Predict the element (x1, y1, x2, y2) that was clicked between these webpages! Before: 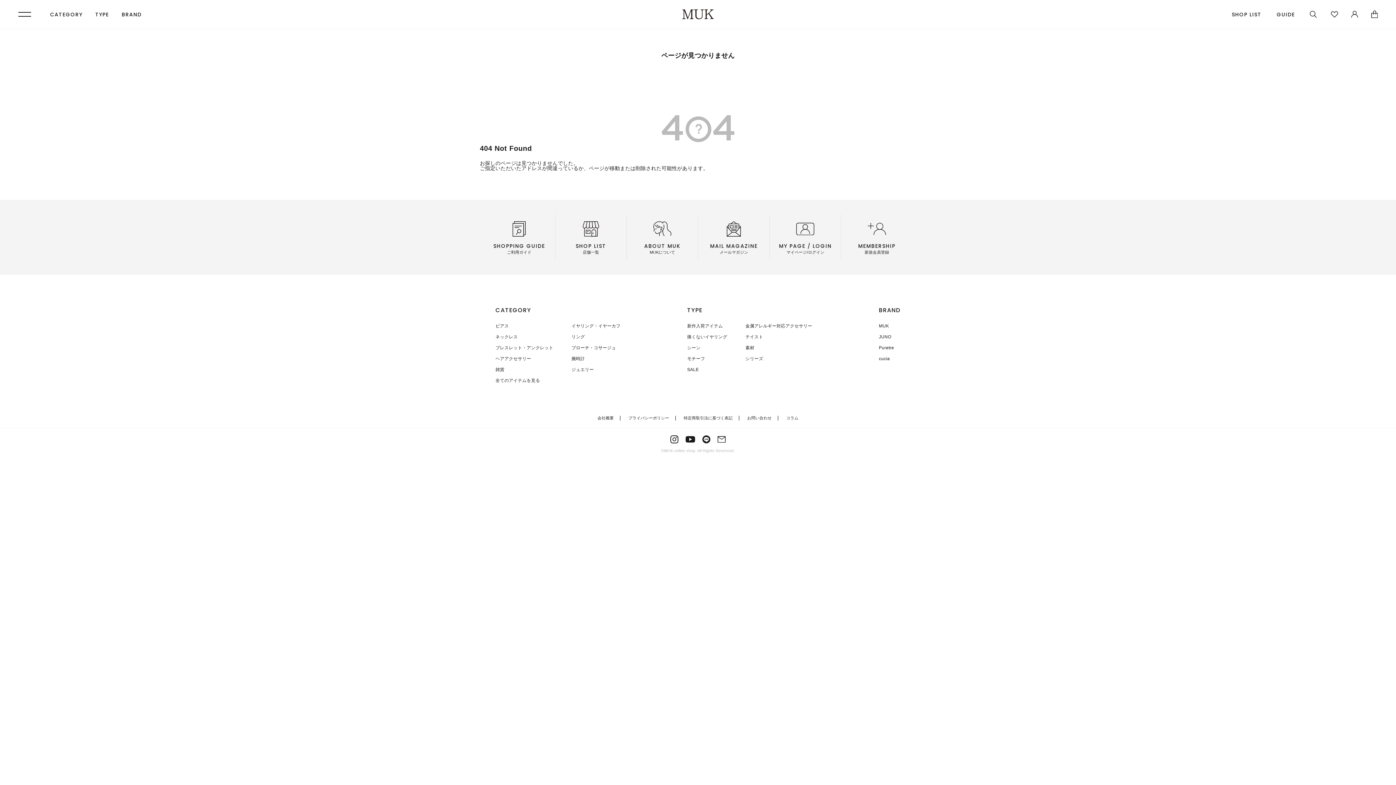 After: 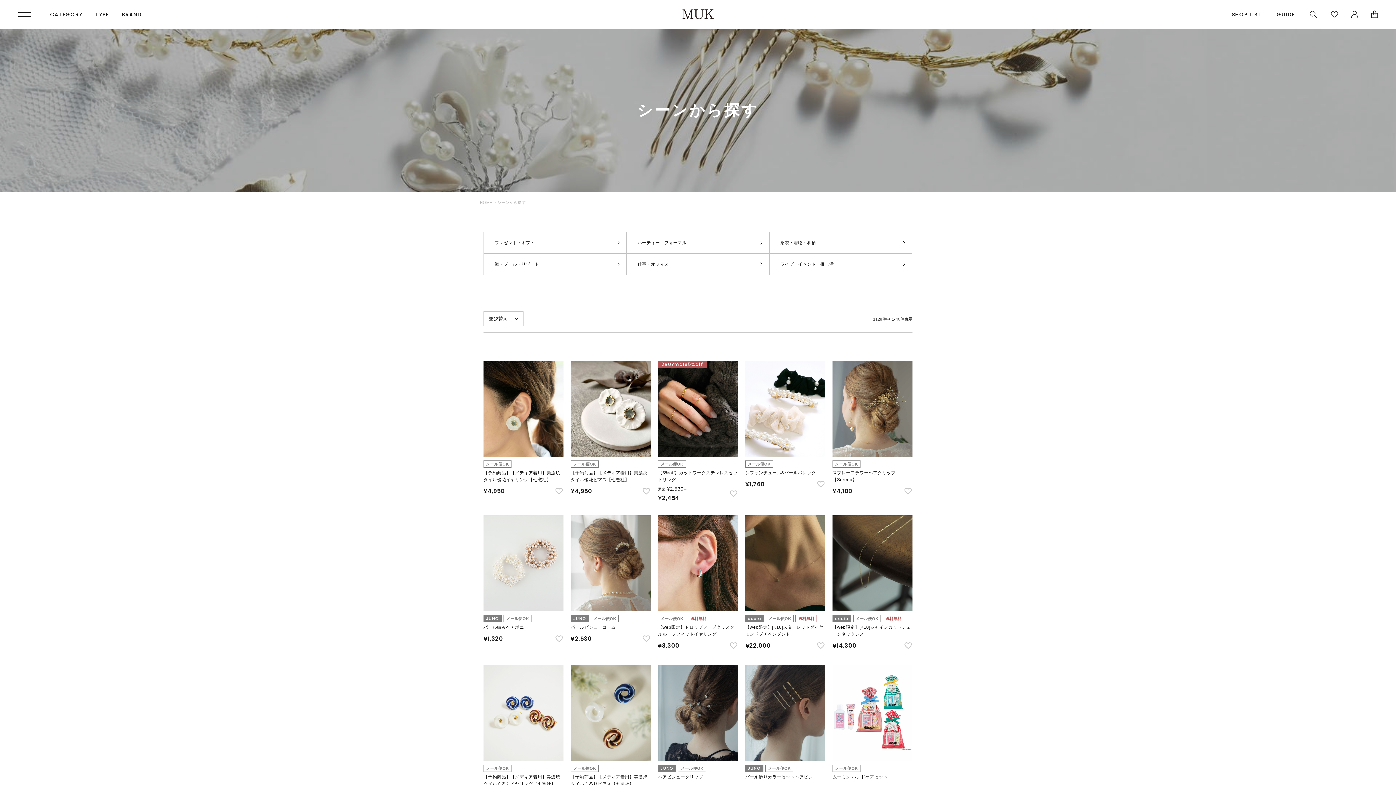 Action: label: シーン bbox: (687, 345, 700, 350)